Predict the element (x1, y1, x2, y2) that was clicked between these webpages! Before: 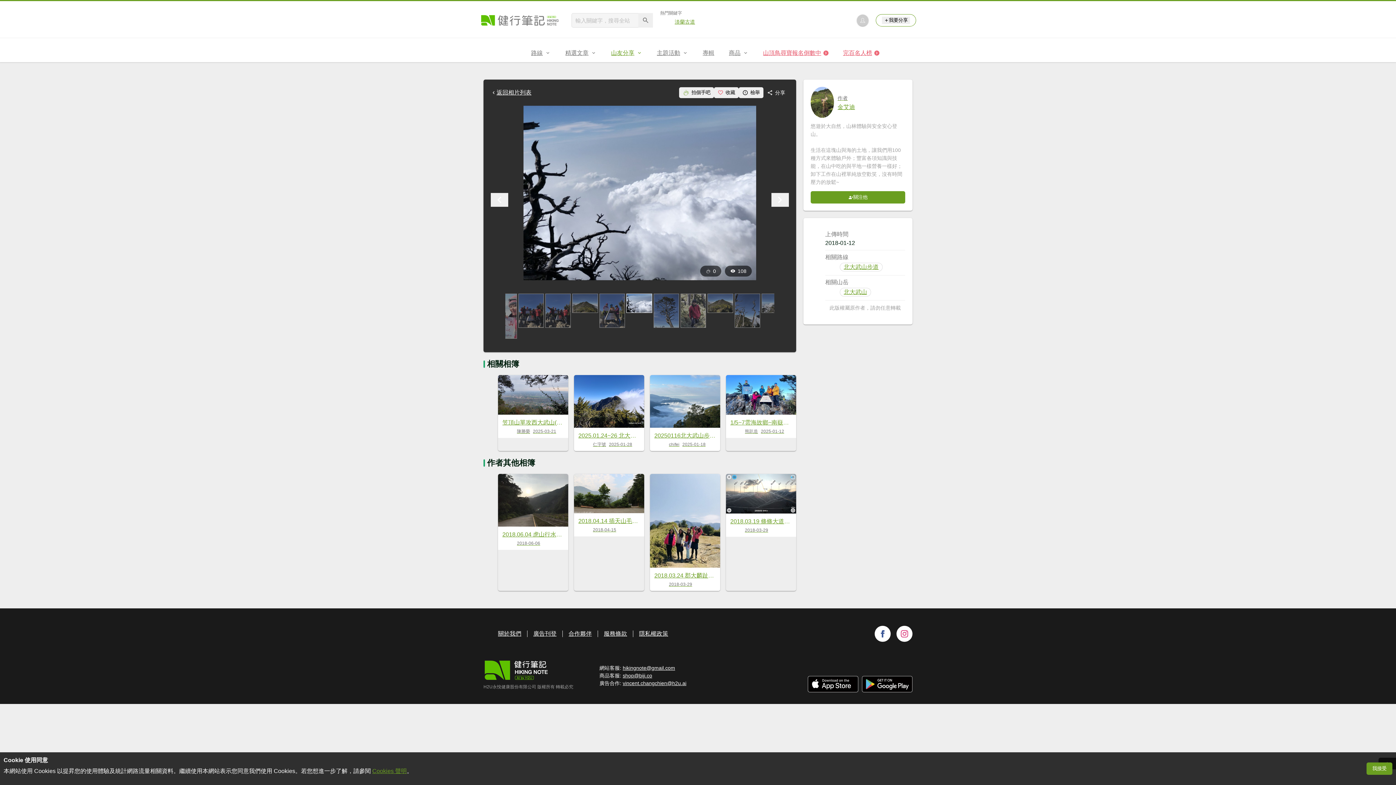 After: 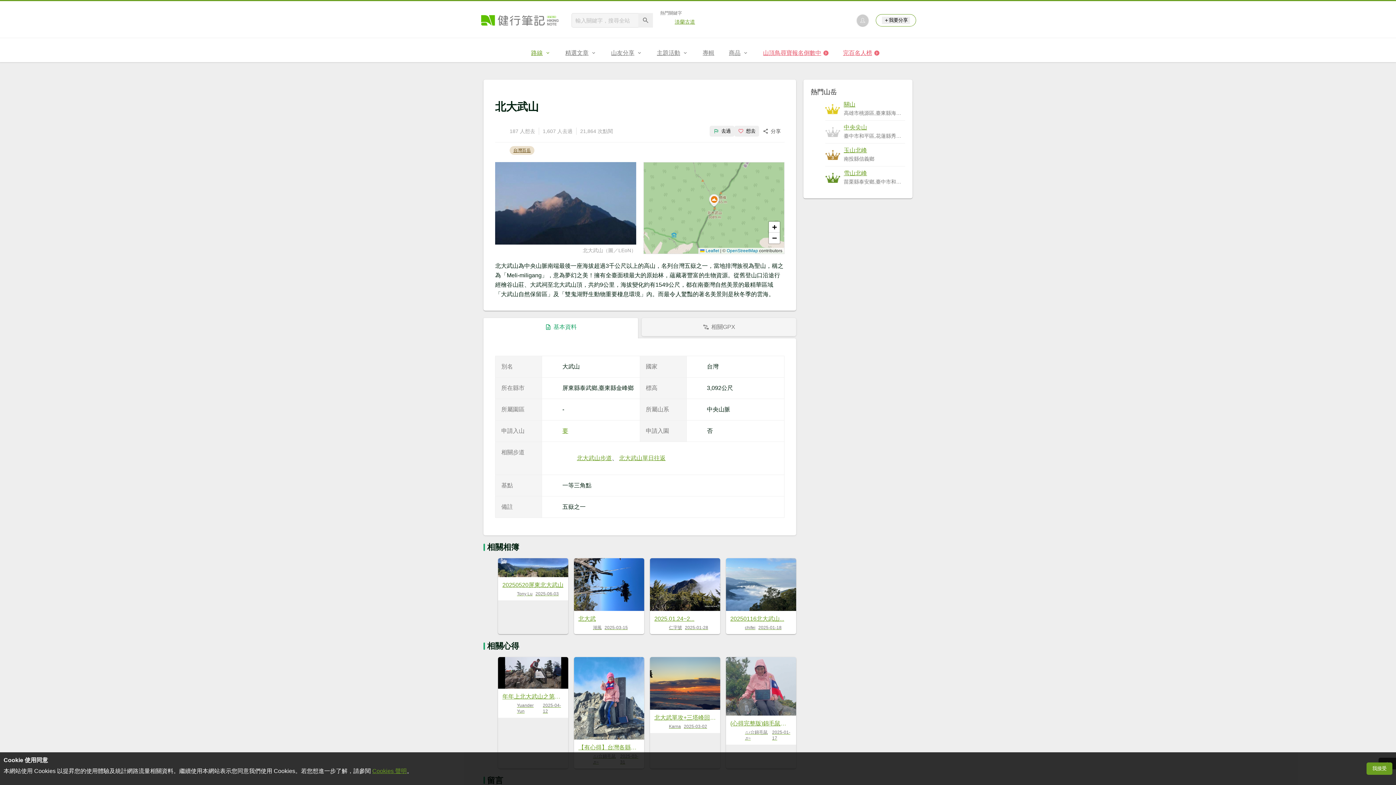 Action: bbox: (844, 289, 867, 295) label: 北大武山